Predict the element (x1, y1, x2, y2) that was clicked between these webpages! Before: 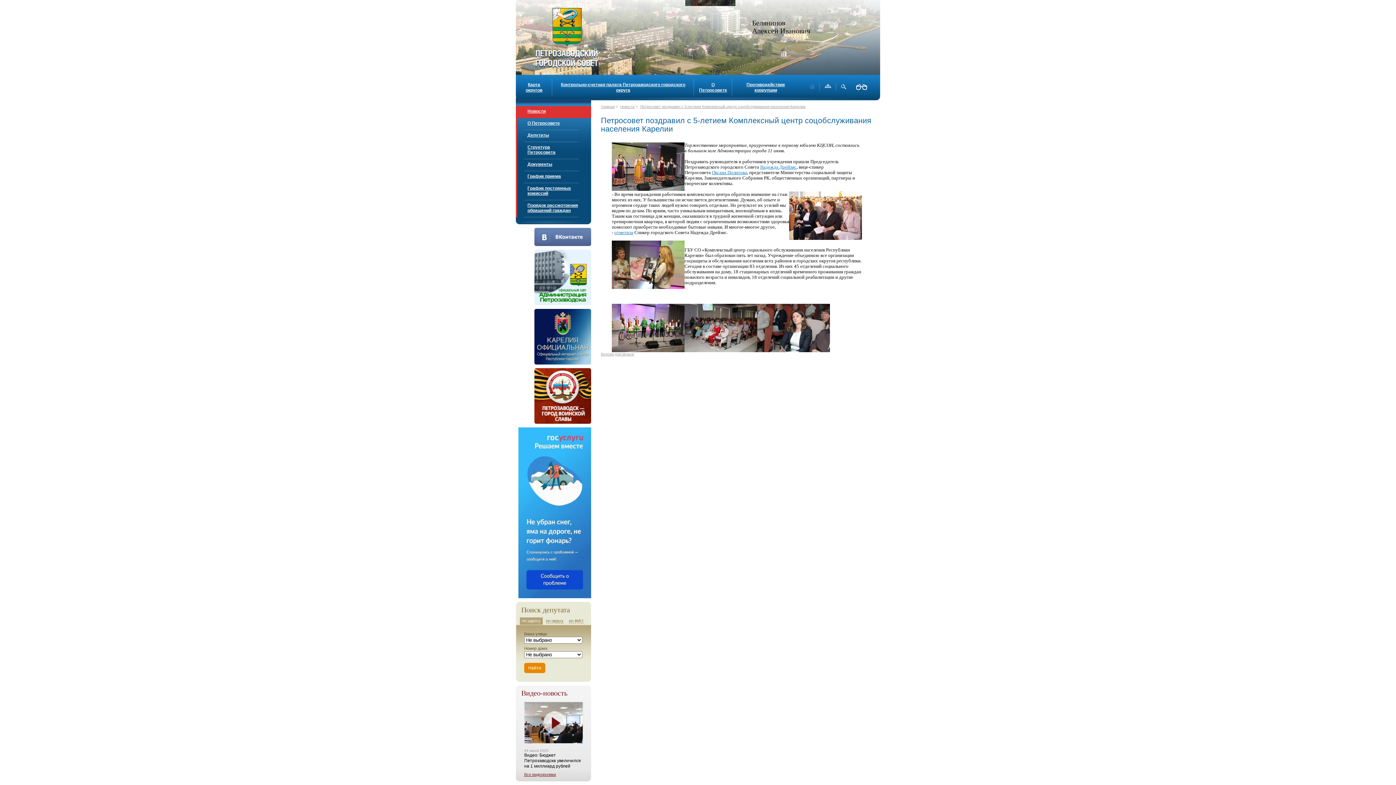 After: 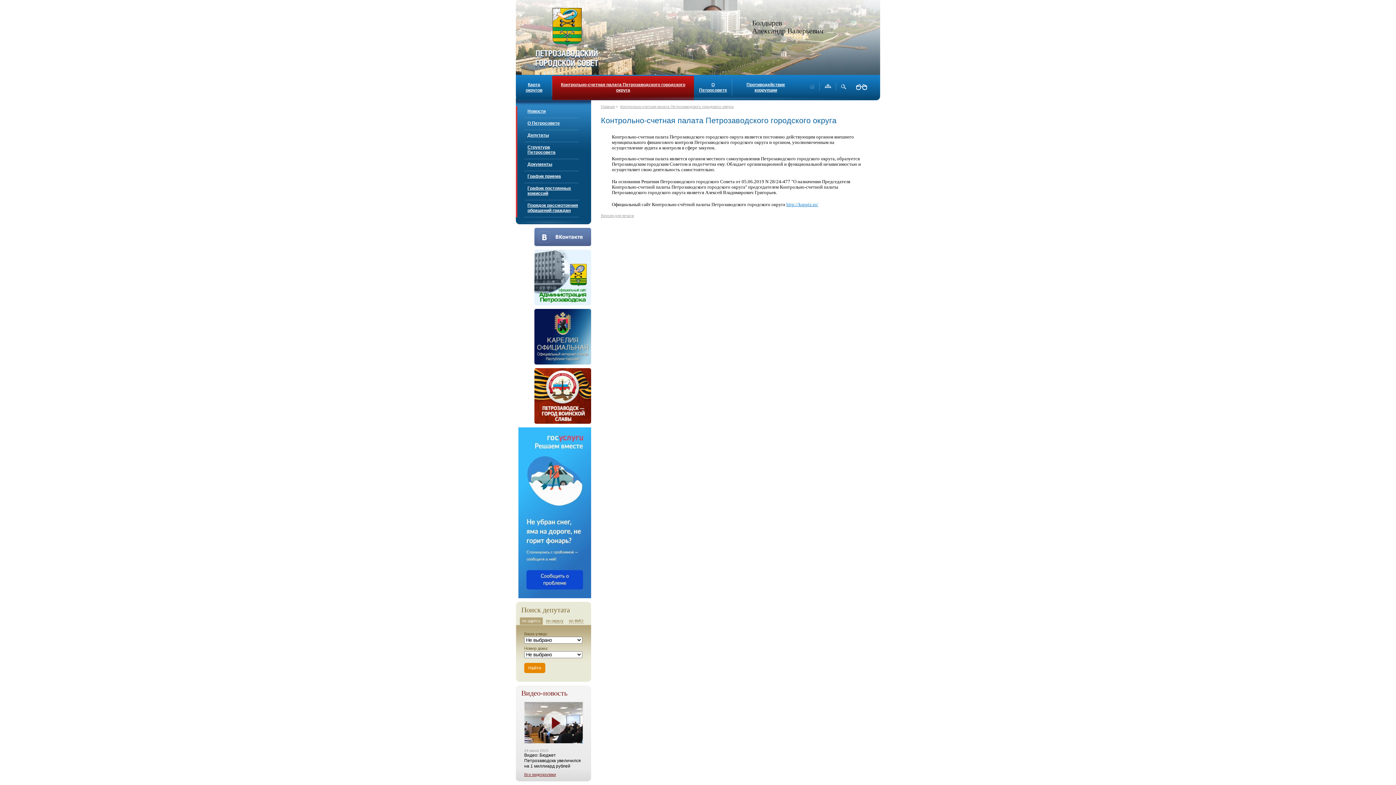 Action: bbox: (561, 82, 685, 92) label: Контрольно-счетная палата Петрозаводского городского округа